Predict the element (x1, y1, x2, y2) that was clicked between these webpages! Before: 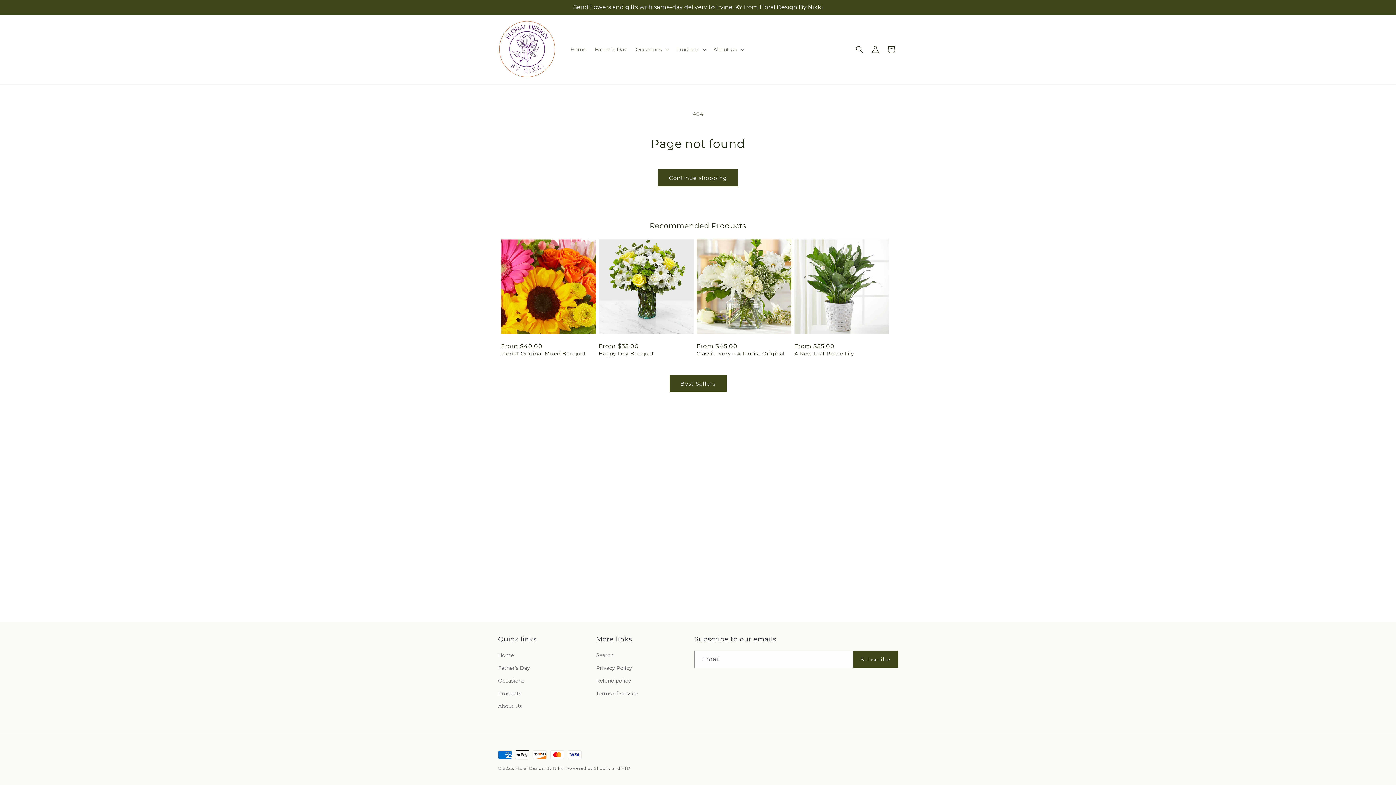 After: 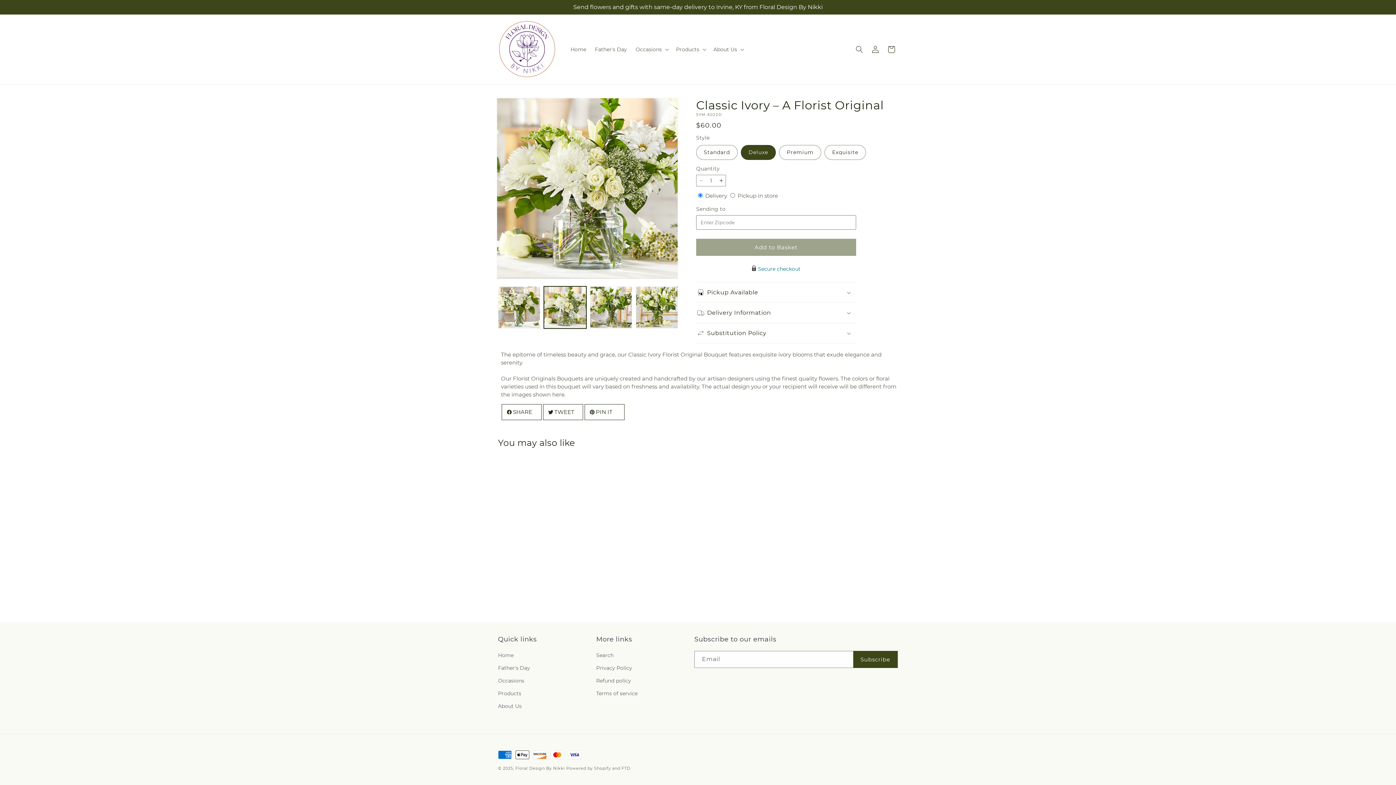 Action: bbox: (696, 350, 791, 357) label: Classic Ivory – A Florist Original